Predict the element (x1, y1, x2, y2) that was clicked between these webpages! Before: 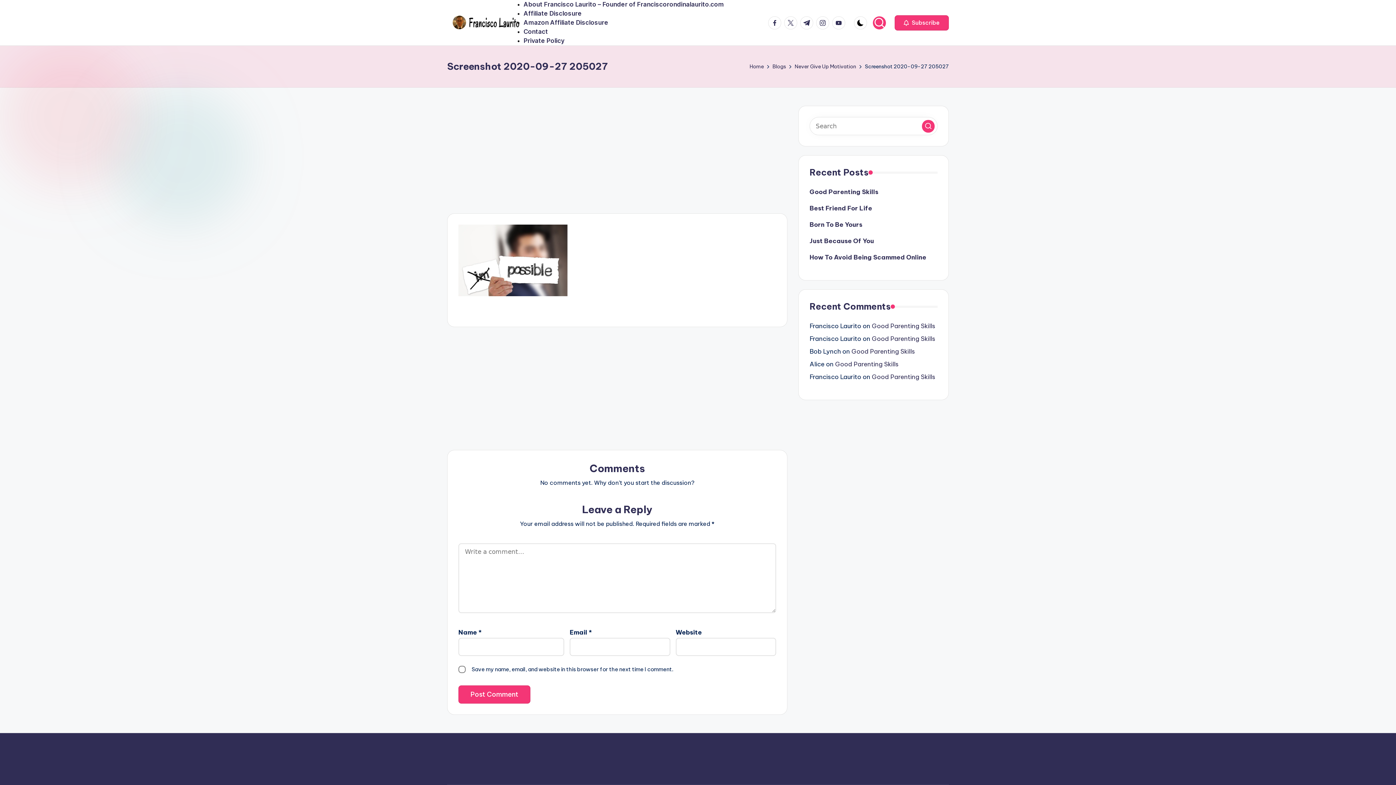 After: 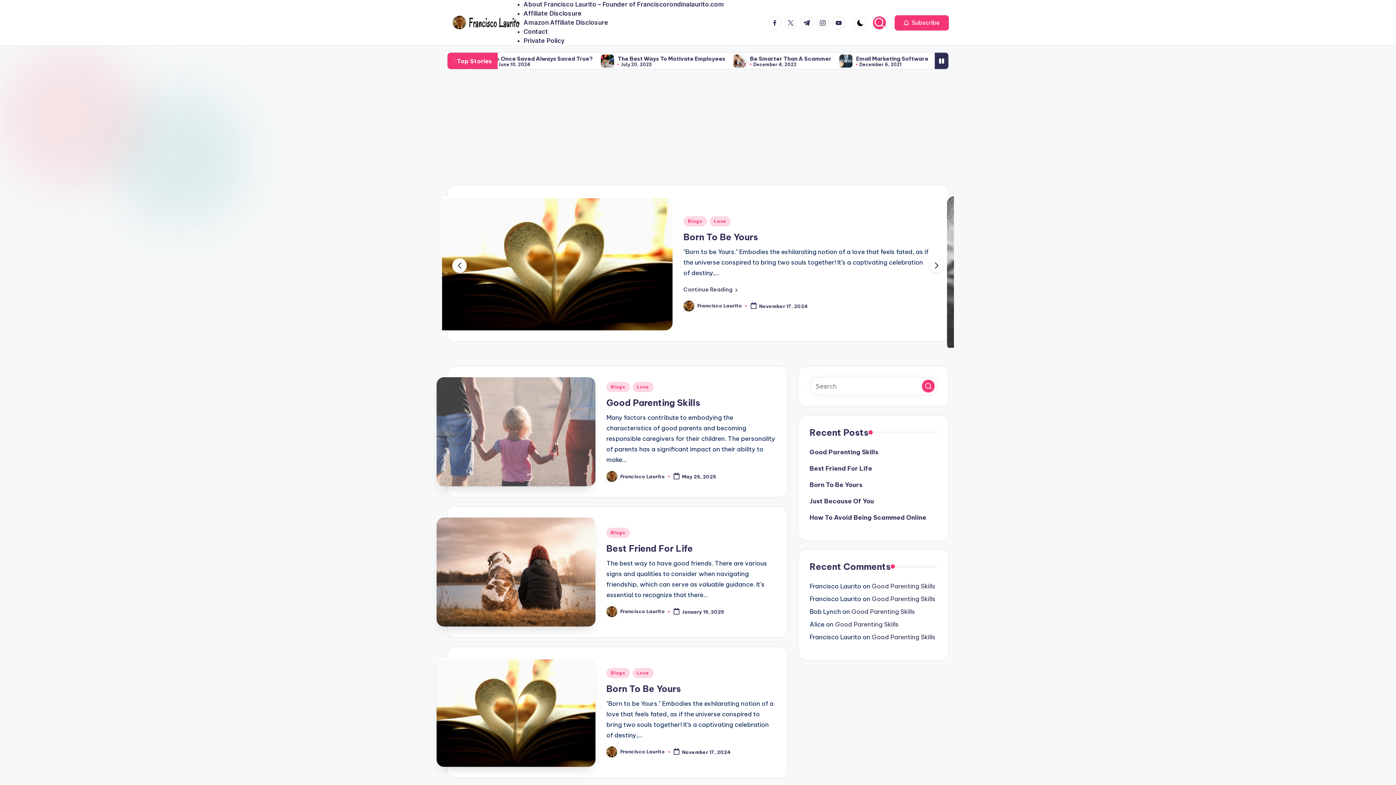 Action: bbox: (450, 14, 520, 30)